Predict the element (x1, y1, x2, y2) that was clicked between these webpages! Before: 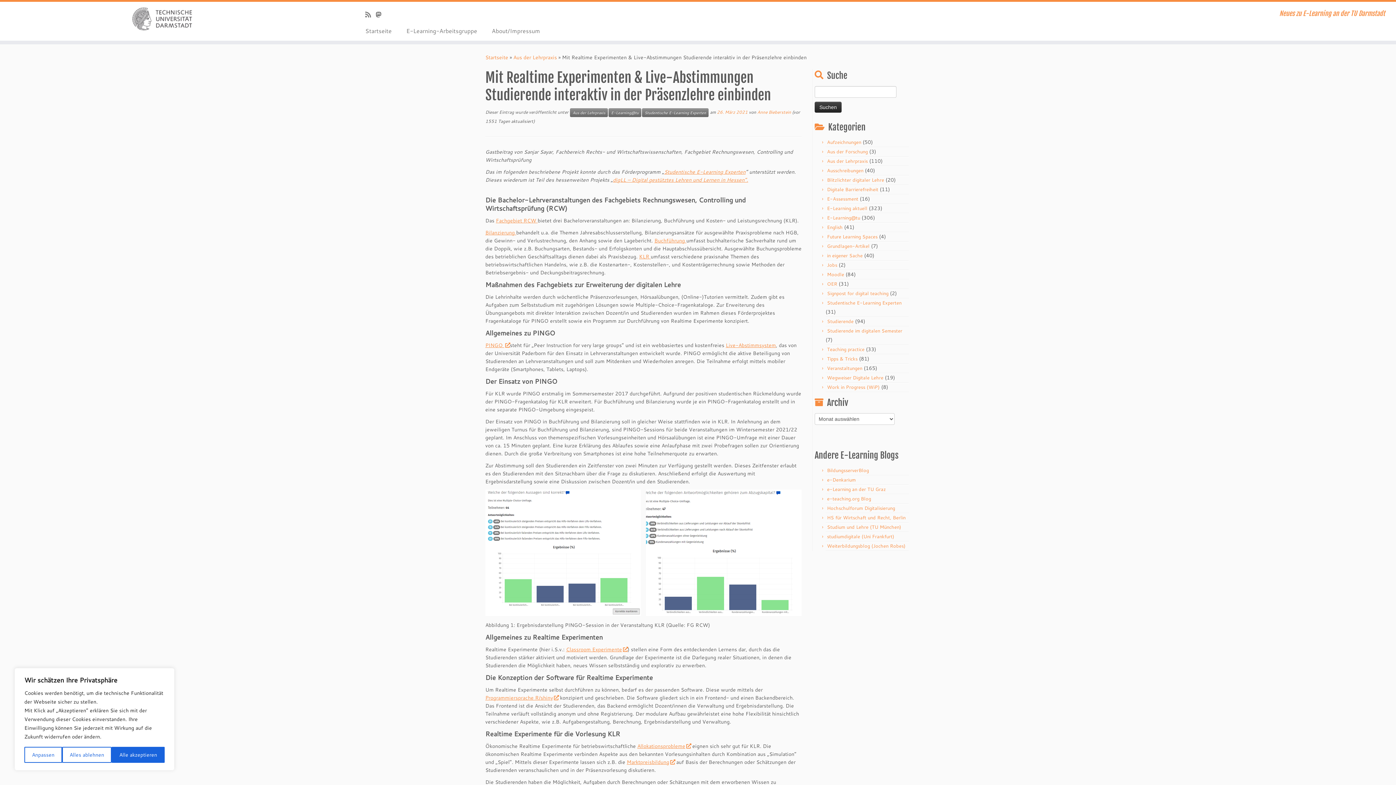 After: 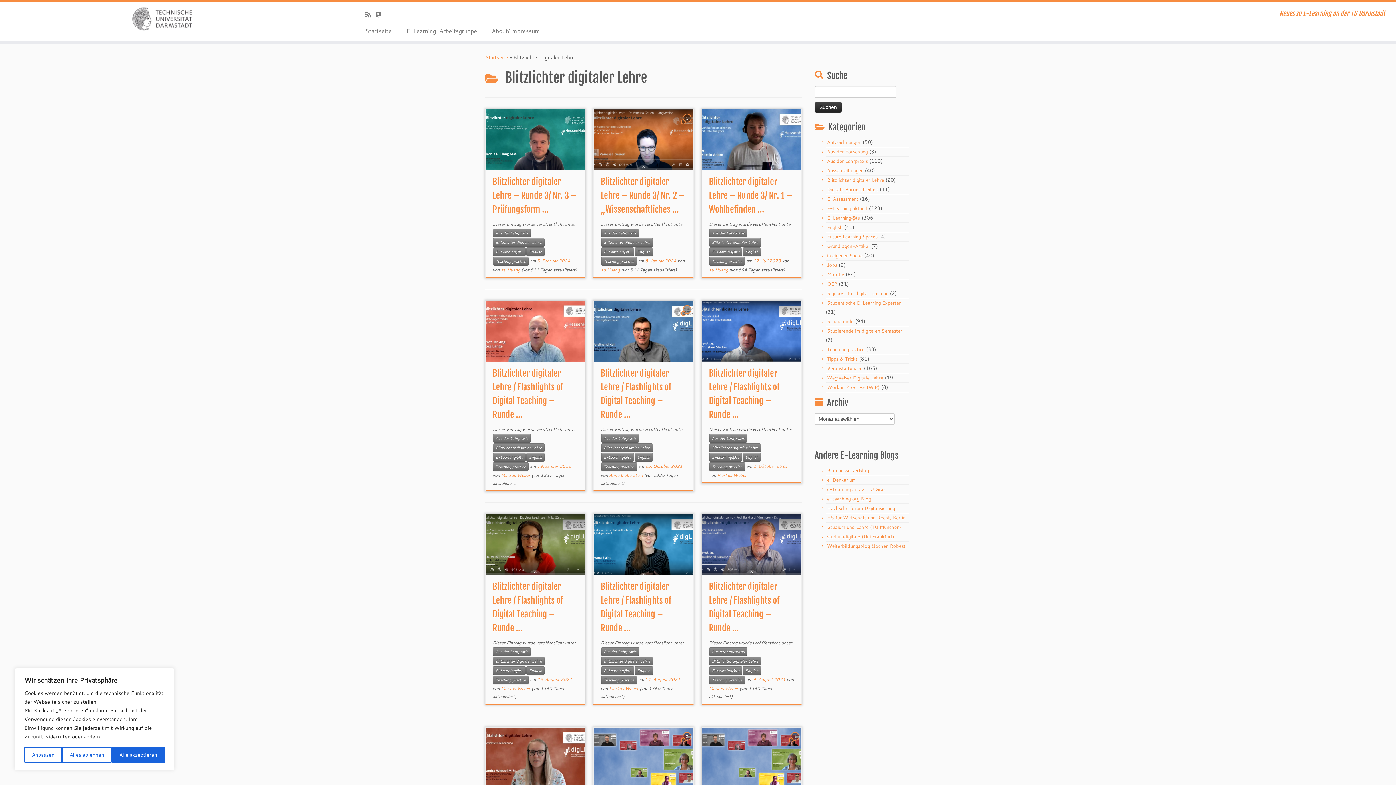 Action: label: Blitzlichter digitaler Lehre bbox: (827, 176, 884, 183)